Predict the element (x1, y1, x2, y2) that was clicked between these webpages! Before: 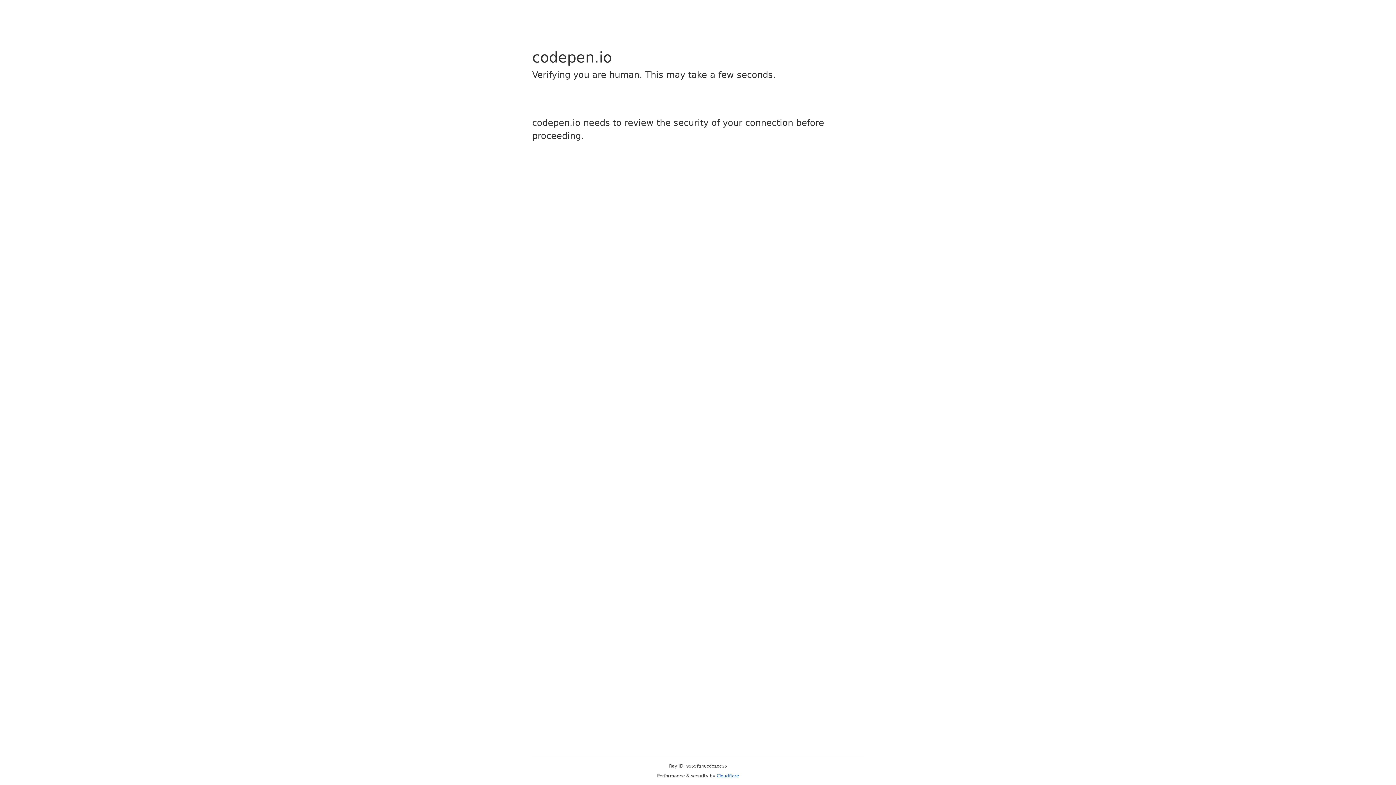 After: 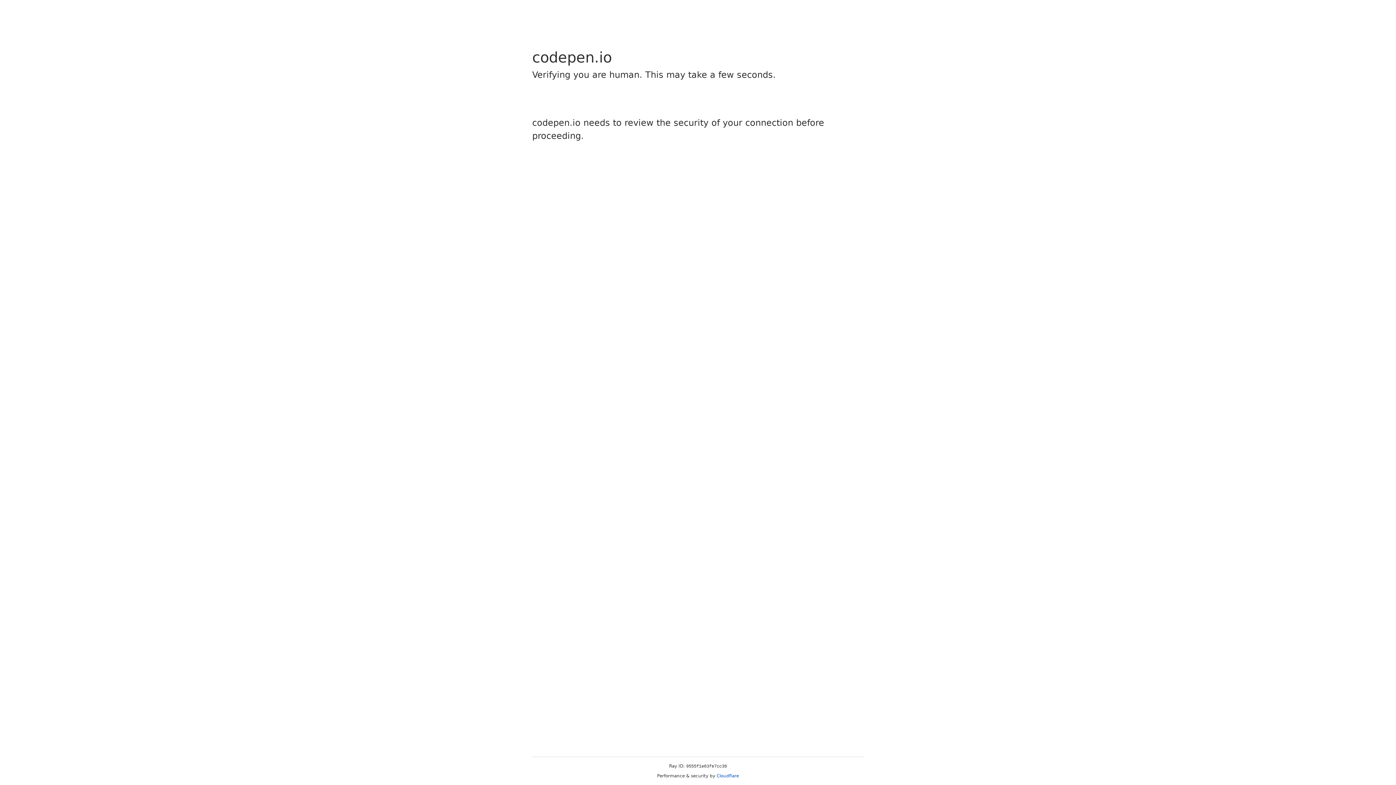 Action: bbox: (716, 773, 739, 778) label: Cloudflare